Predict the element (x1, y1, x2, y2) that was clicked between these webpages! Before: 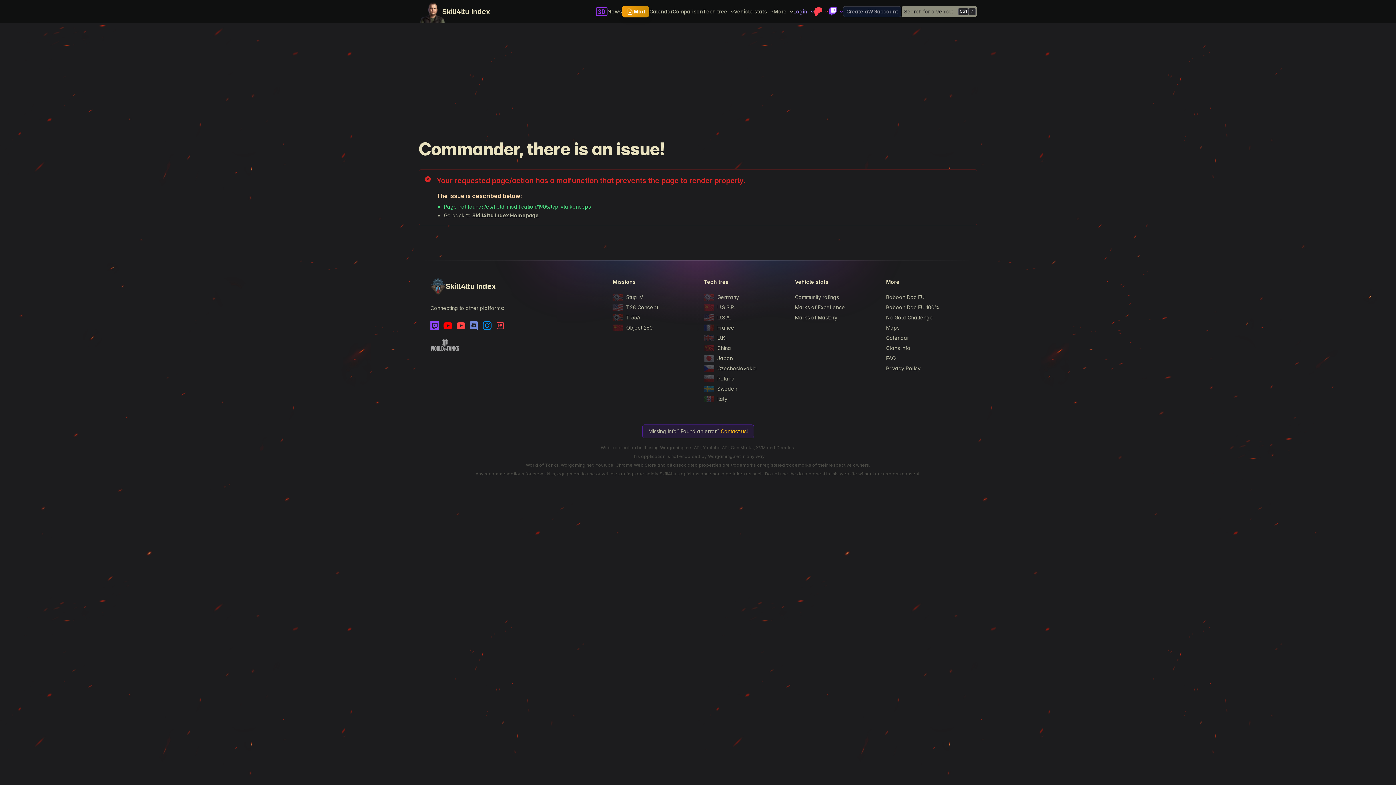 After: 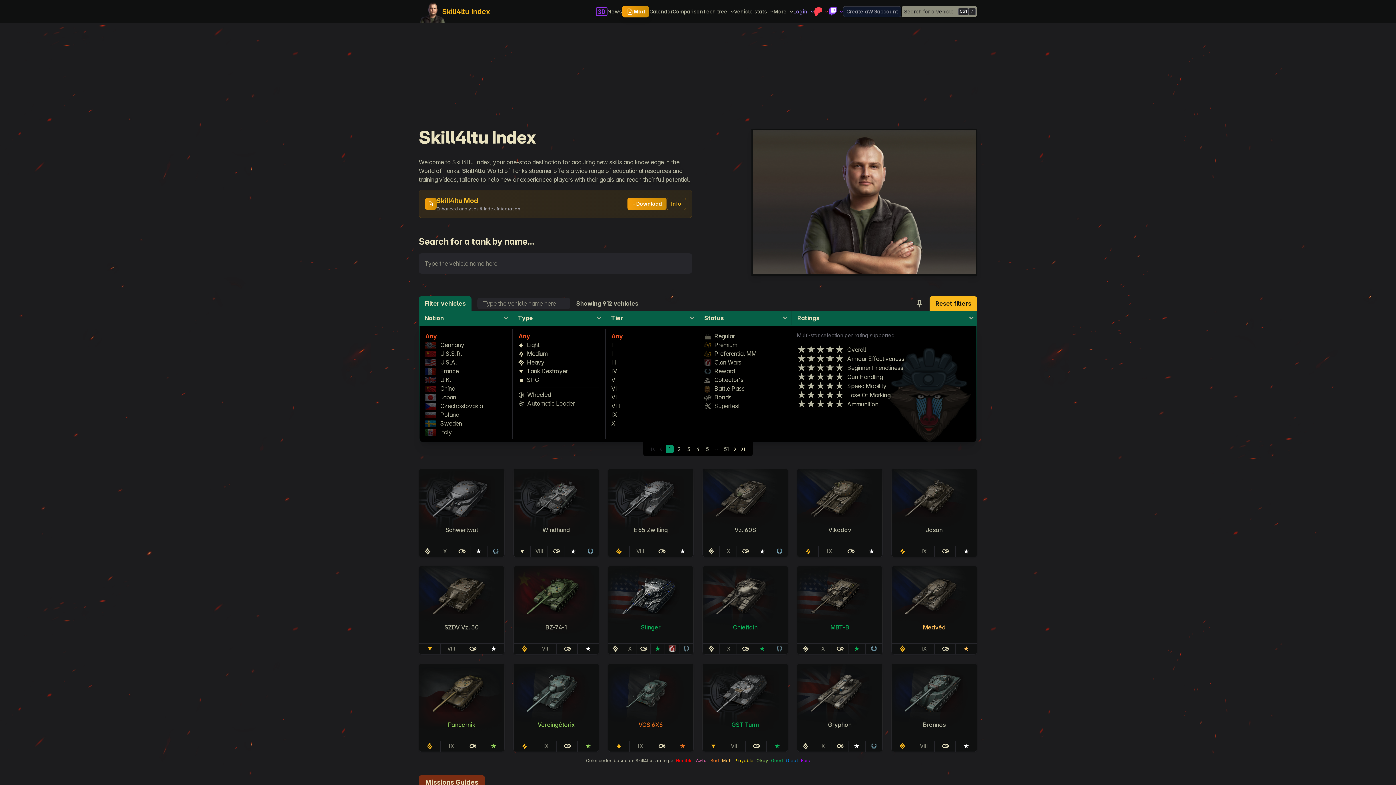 Action: label: Skill4ltu Index Homepage bbox: (472, 121, 538, 127)